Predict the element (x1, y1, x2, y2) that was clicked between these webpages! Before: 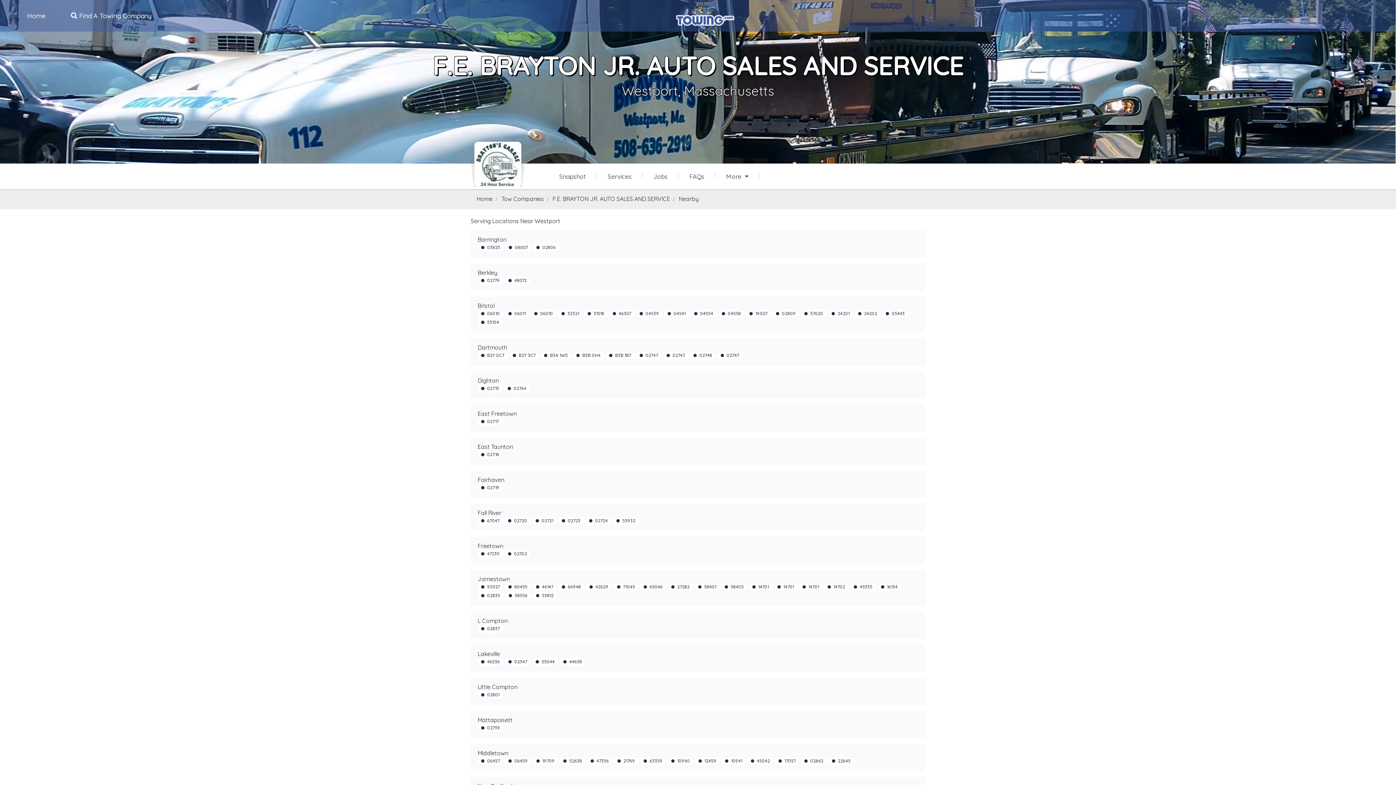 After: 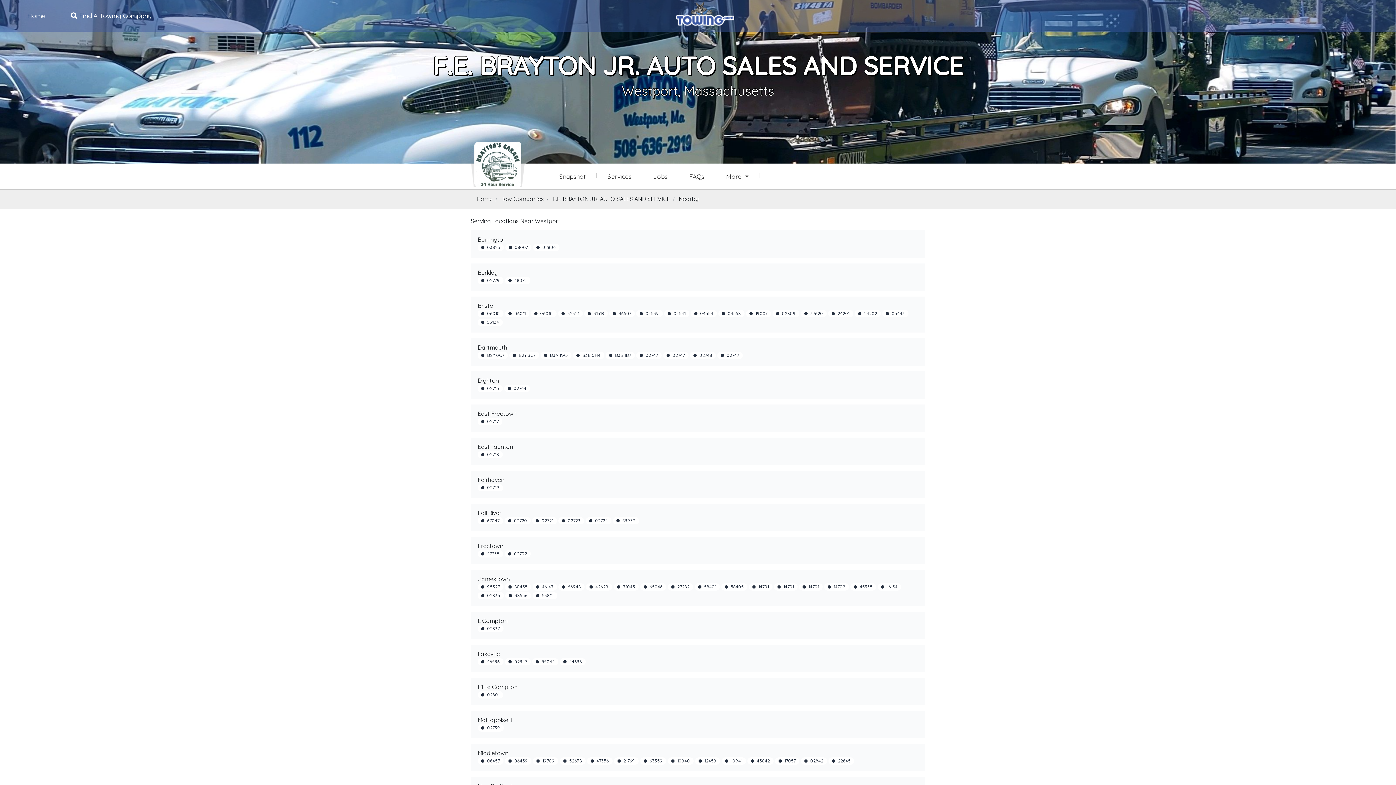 Action: label: Nearby bbox: (678, 195, 698, 202)